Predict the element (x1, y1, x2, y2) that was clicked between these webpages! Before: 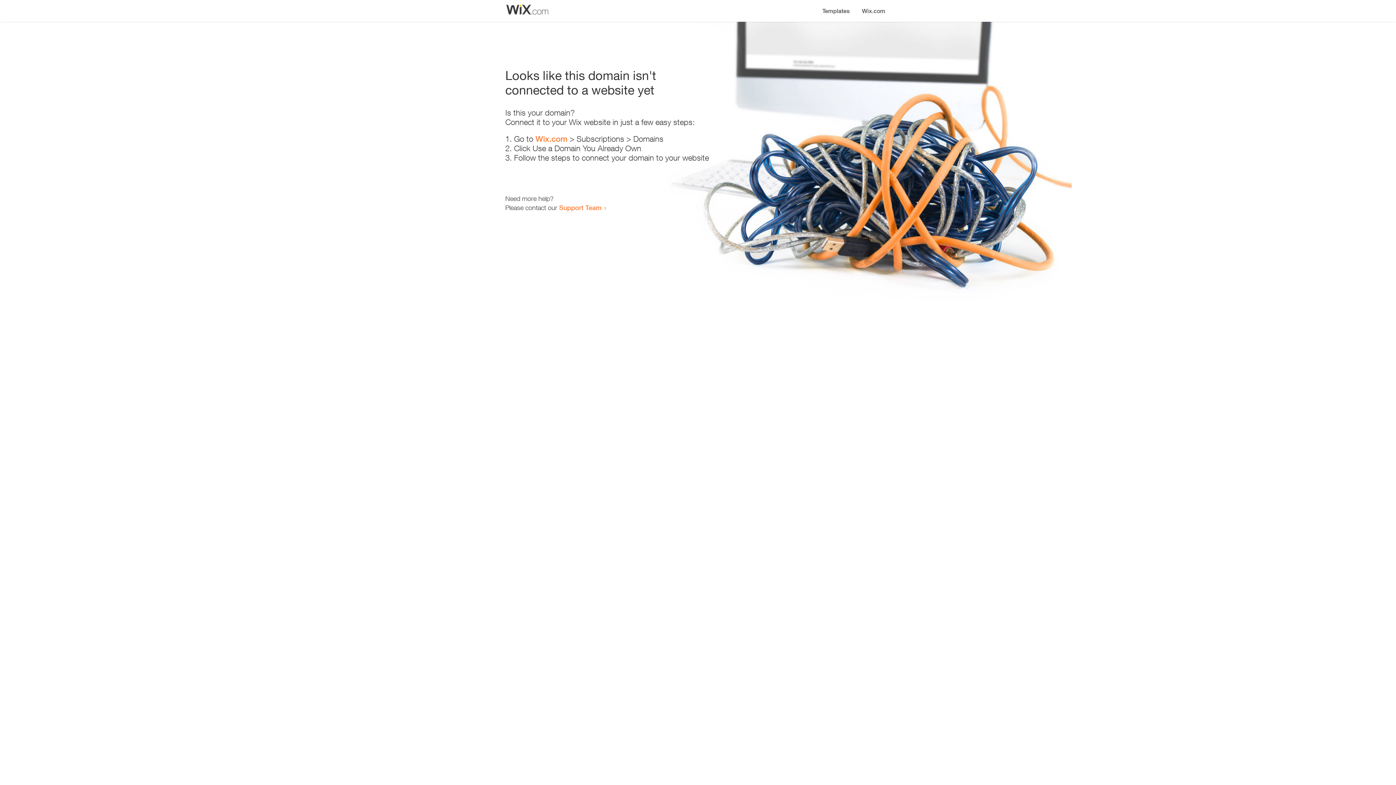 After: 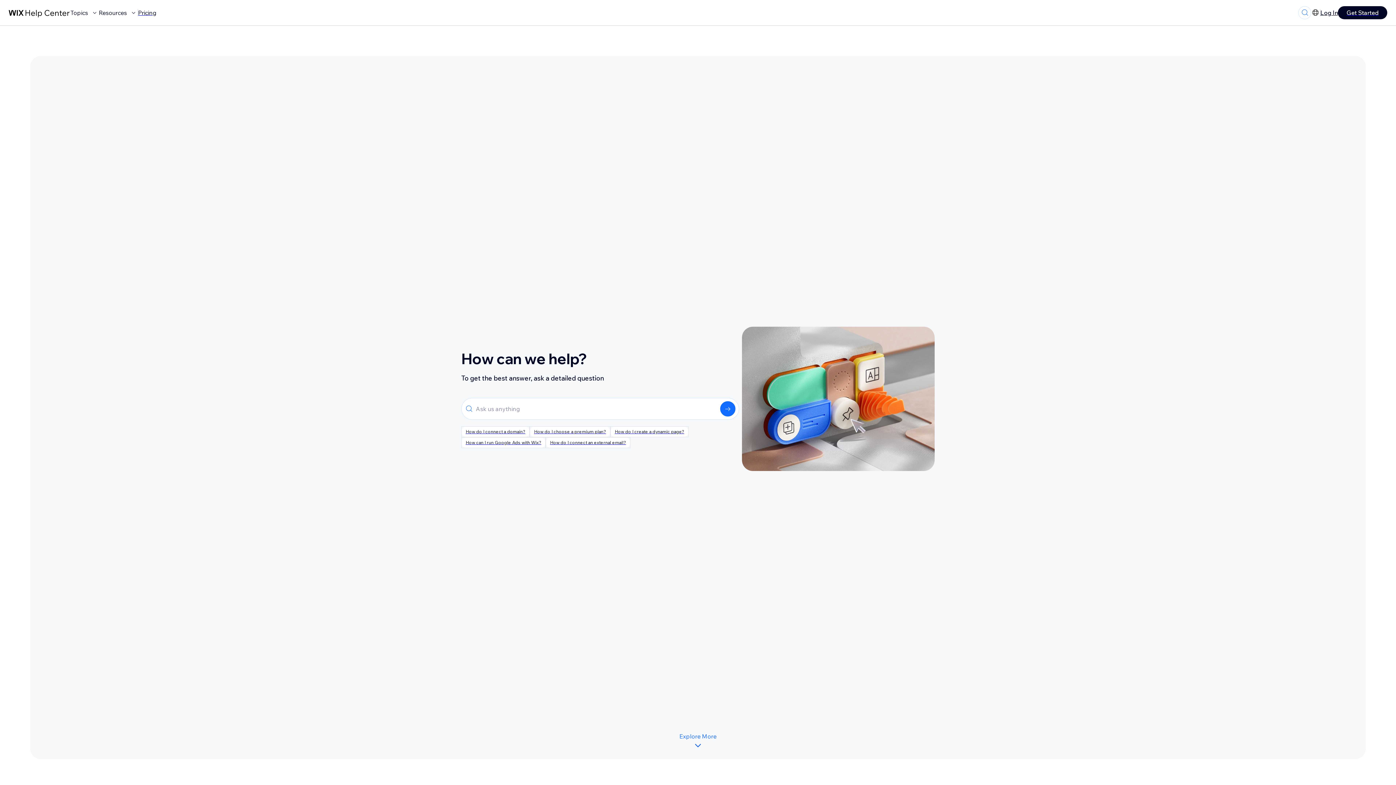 Action: bbox: (559, 203, 601, 211) label: Support Team